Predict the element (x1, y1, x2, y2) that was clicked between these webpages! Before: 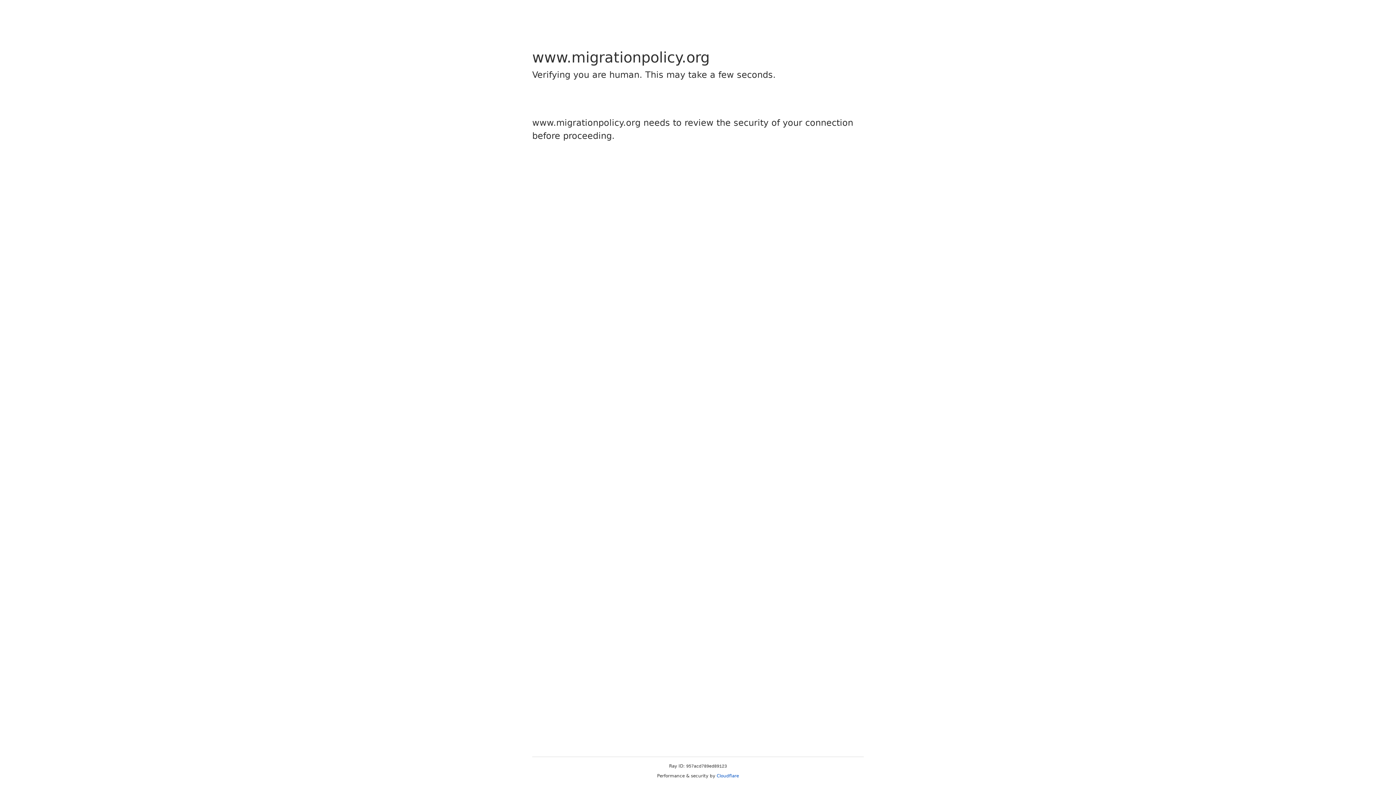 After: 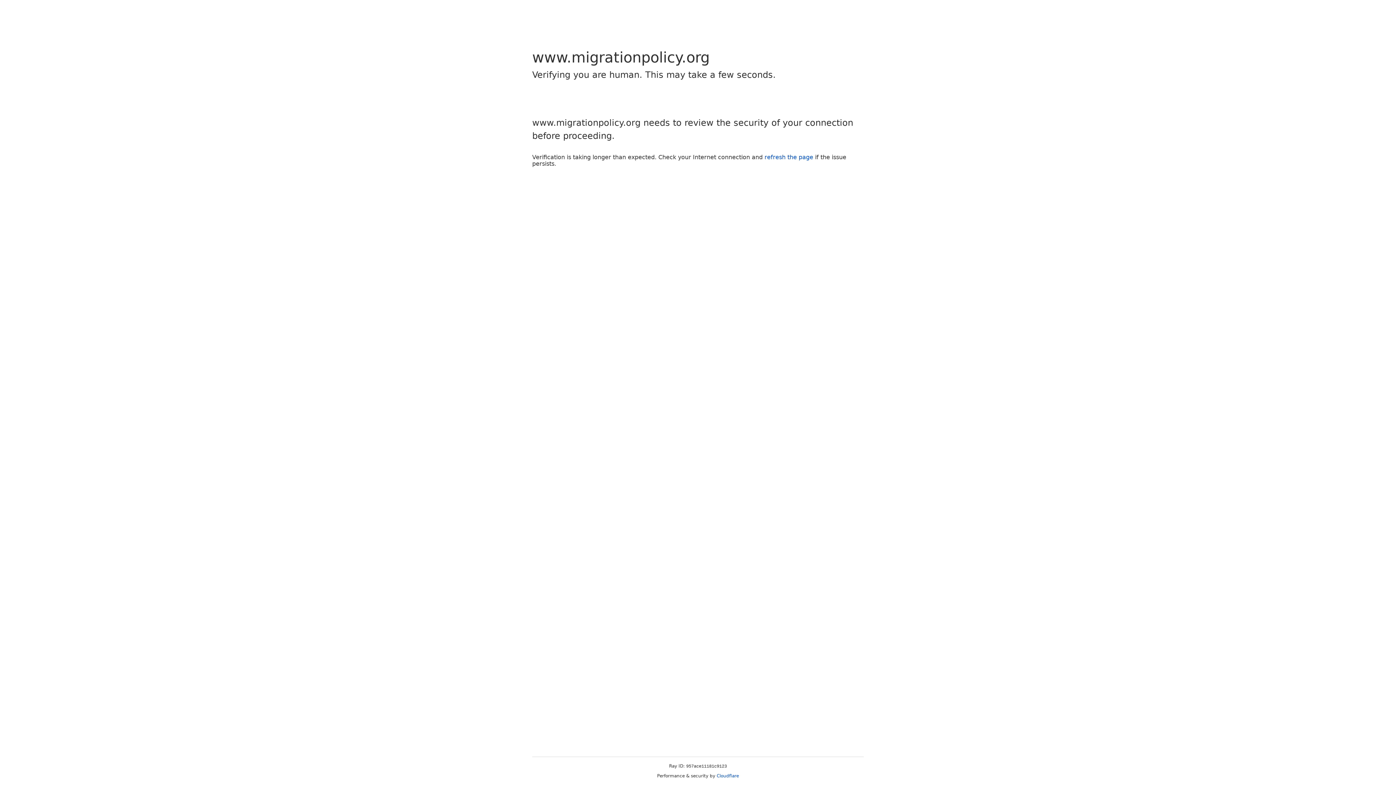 Action: bbox: (716, 773, 739, 778) label: Cloudflare